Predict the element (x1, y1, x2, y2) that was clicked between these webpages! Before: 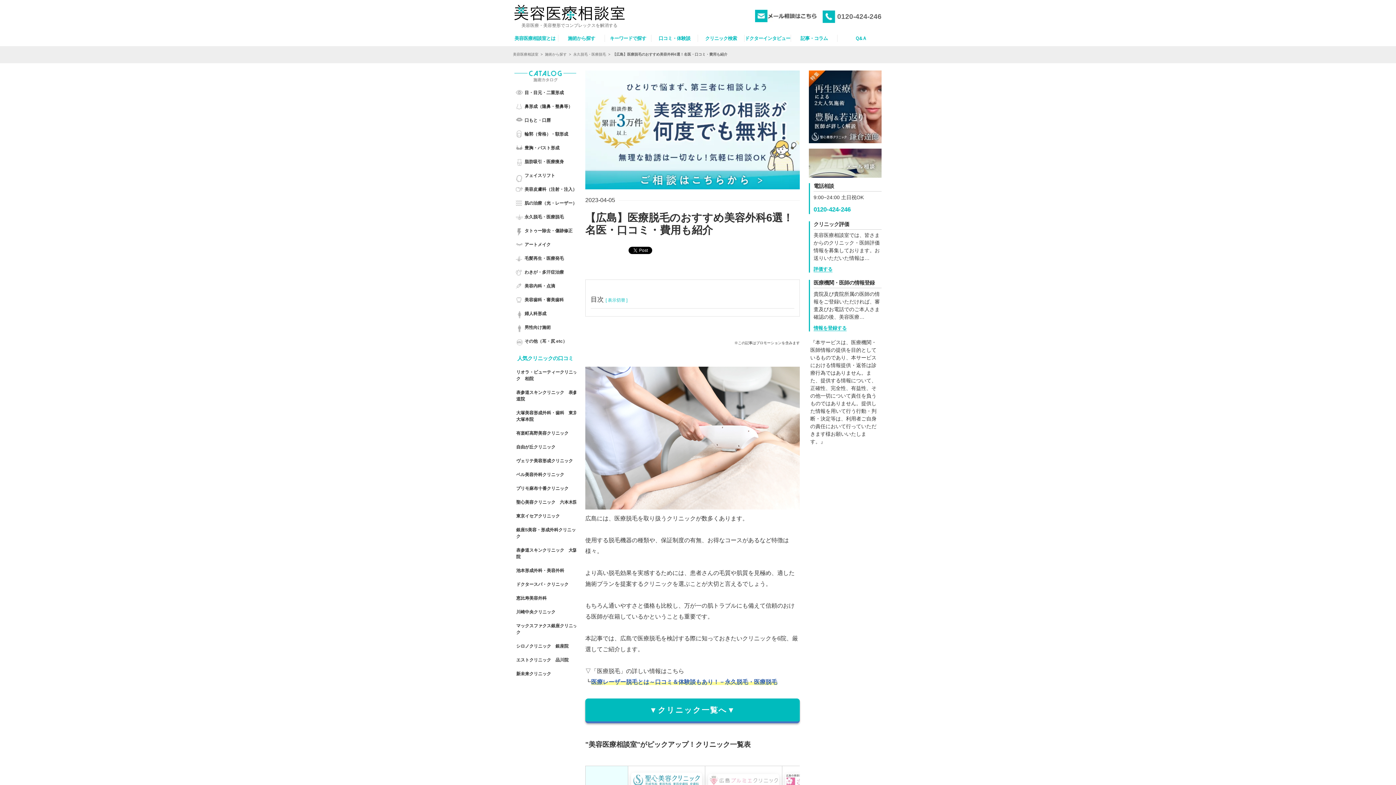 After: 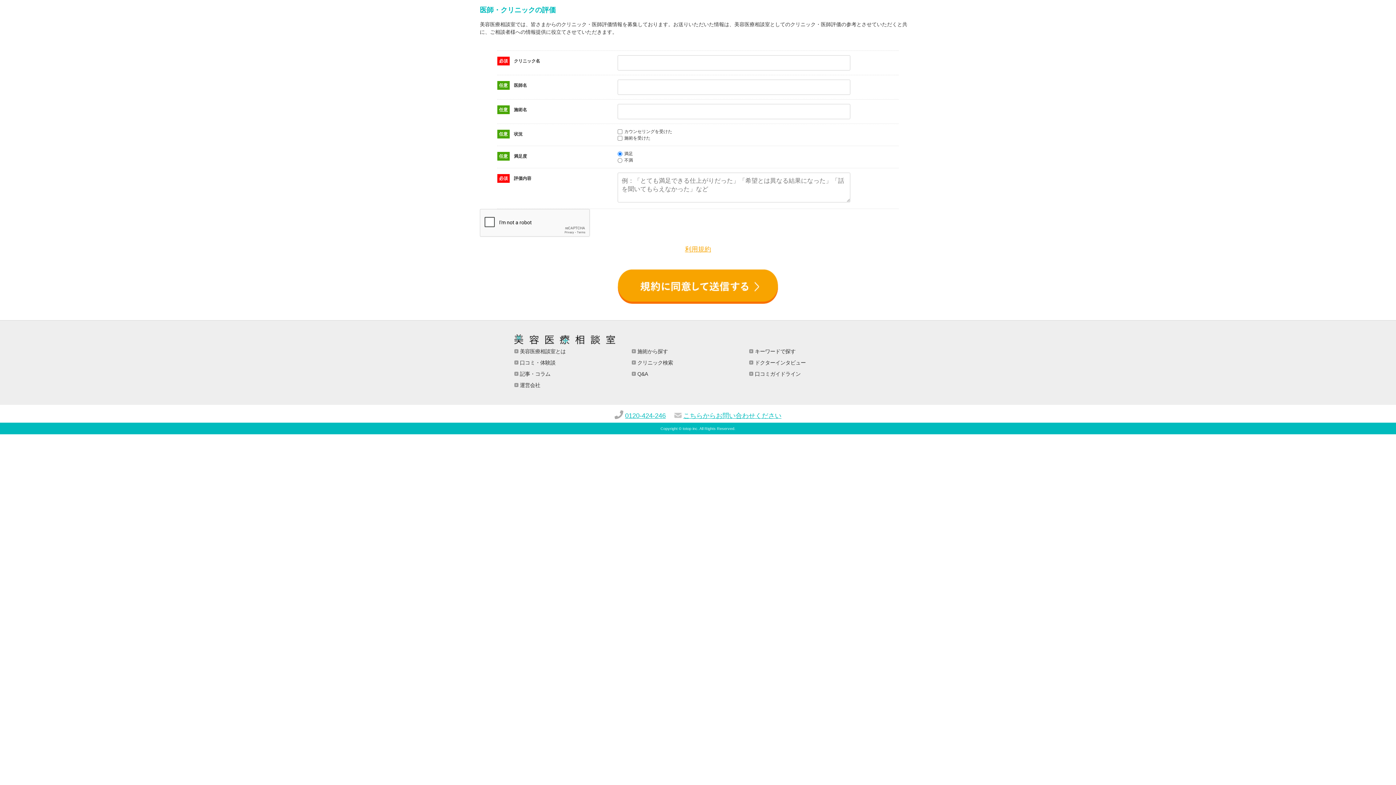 Action: label: 評価する bbox: (813, 266, 832, 272)